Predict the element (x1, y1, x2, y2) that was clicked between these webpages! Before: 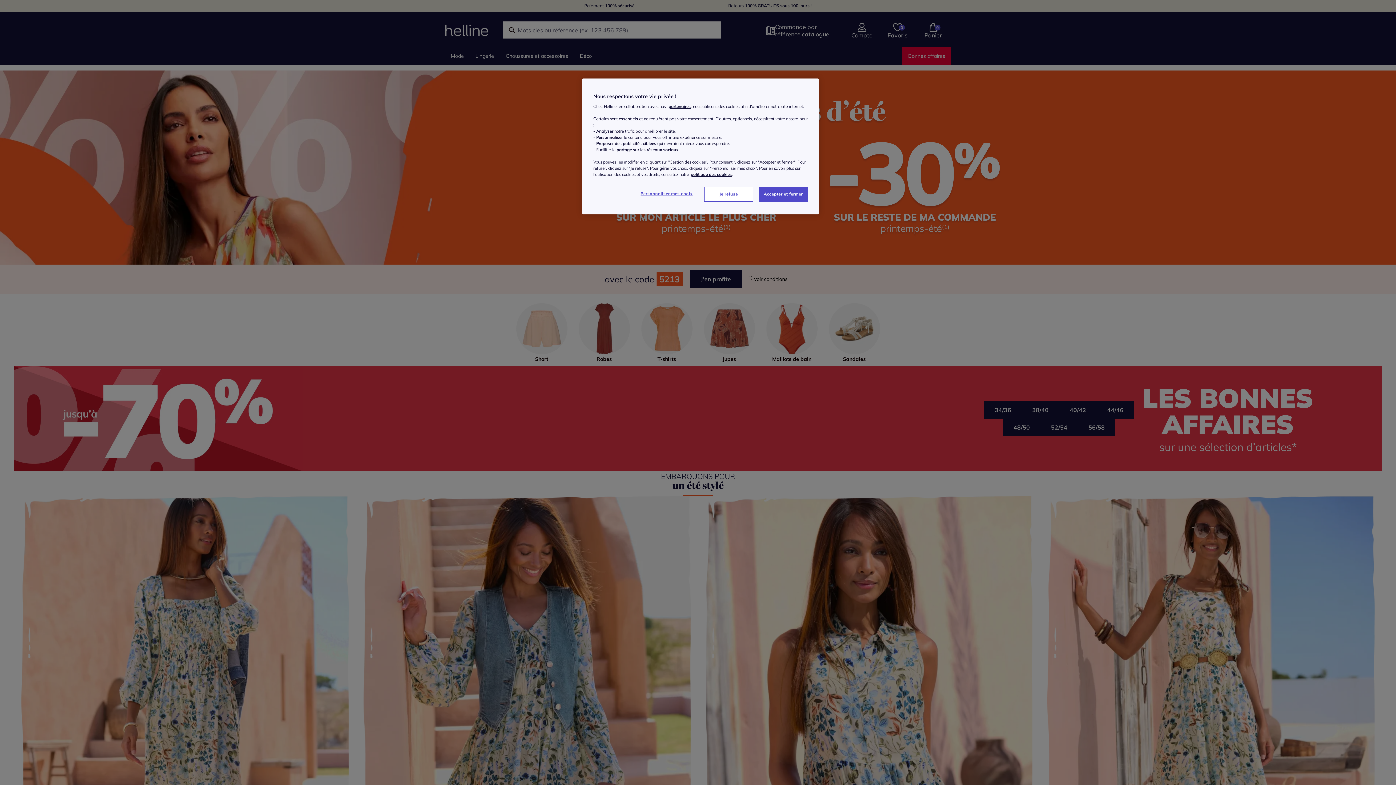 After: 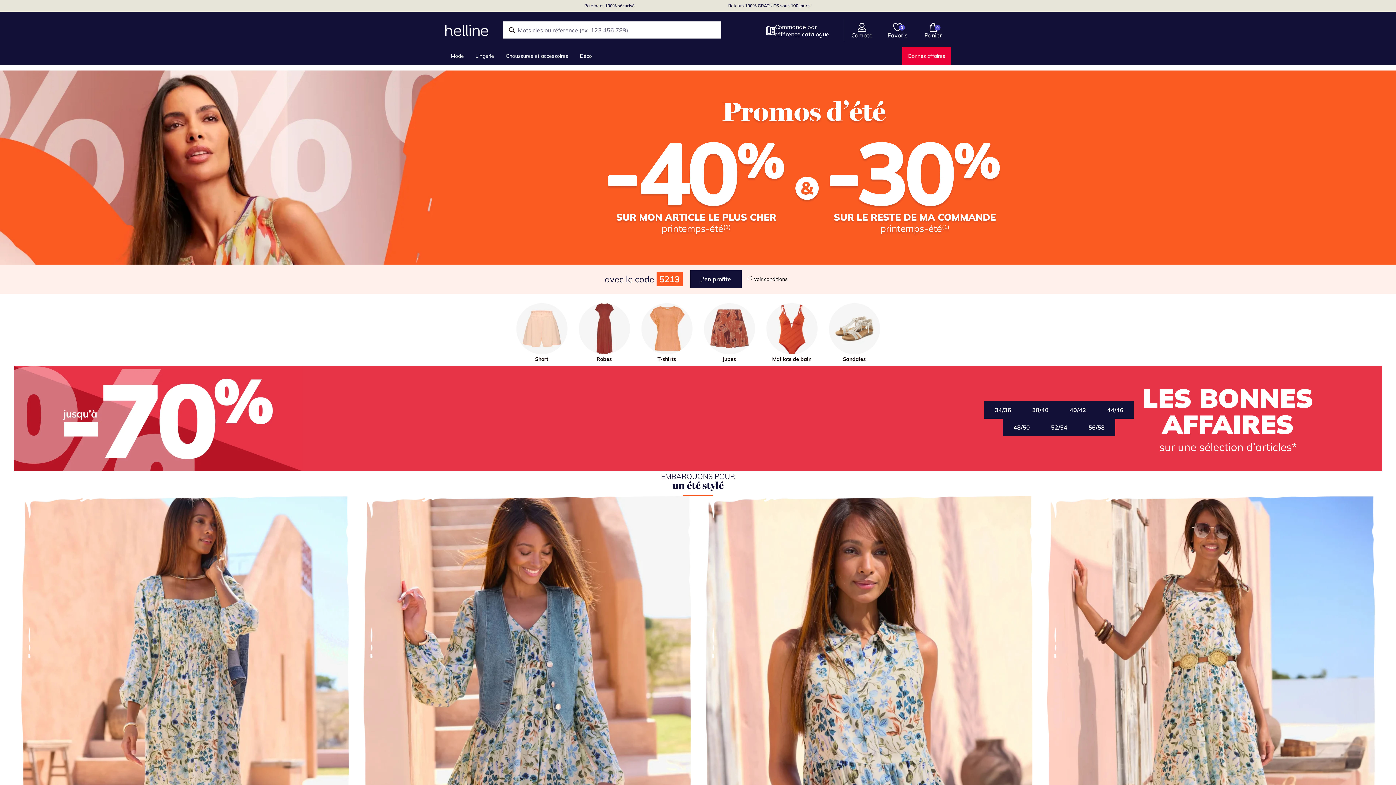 Action: label: Accepter et fermer bbox: (758, 186, 808, 201)